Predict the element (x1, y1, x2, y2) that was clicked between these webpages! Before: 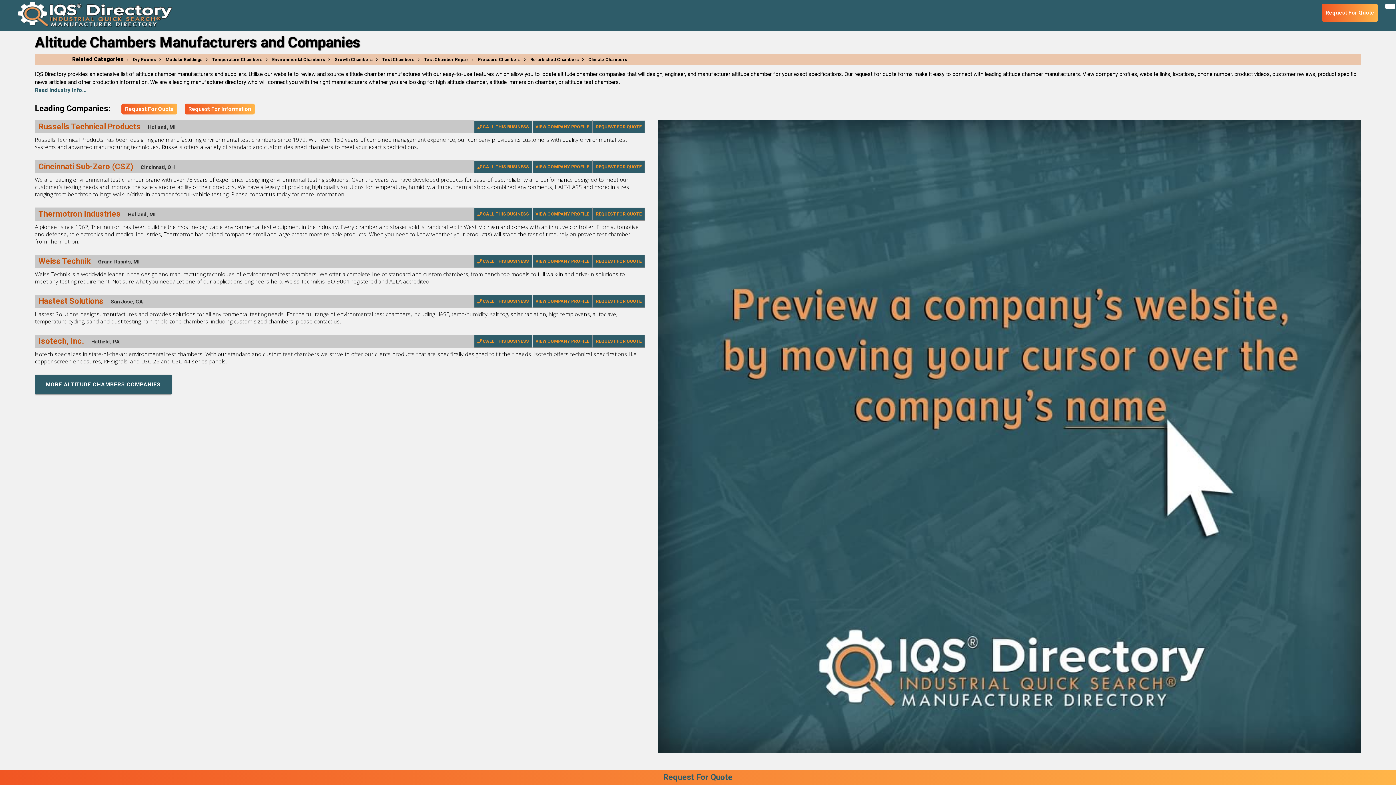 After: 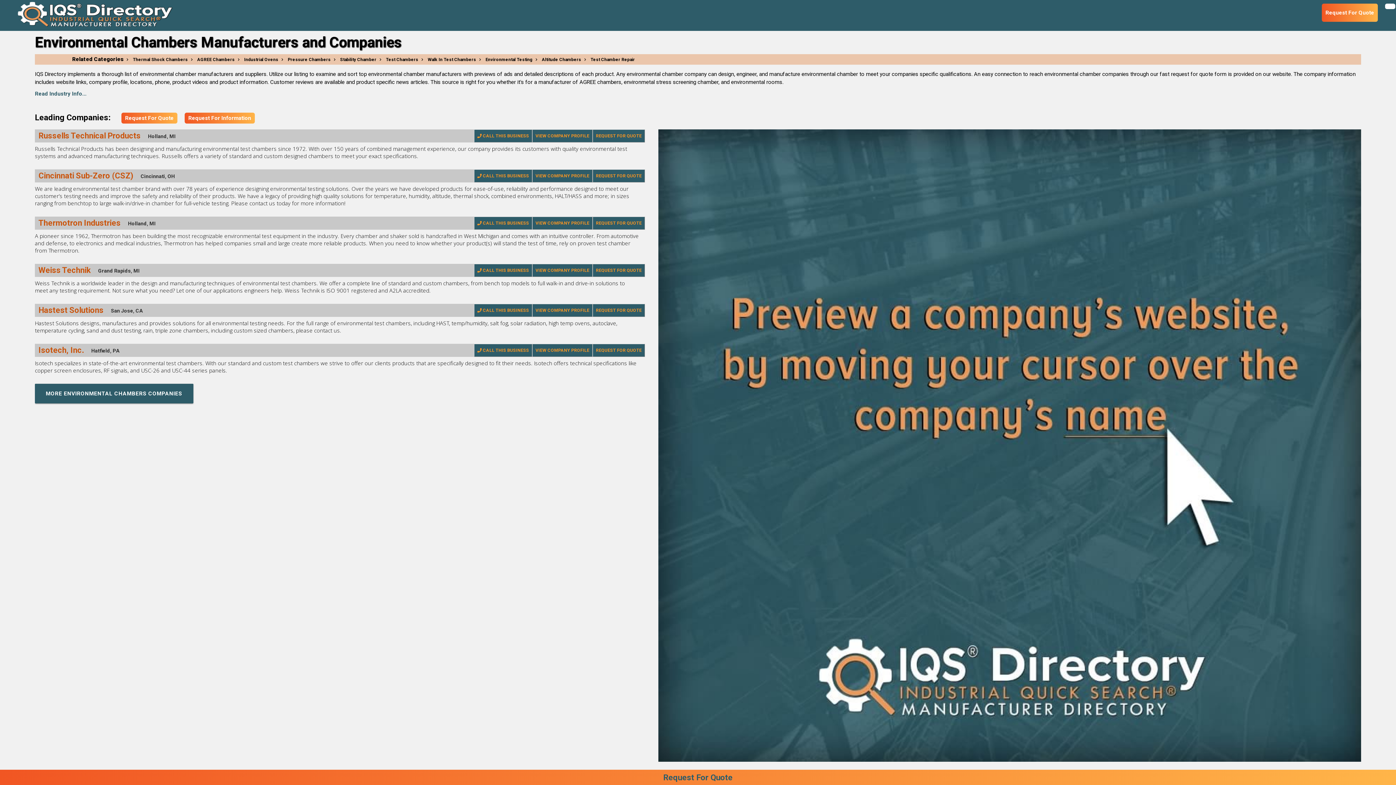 Action: bbox: (264, 57, 325, 62) label: Environmental Chambers